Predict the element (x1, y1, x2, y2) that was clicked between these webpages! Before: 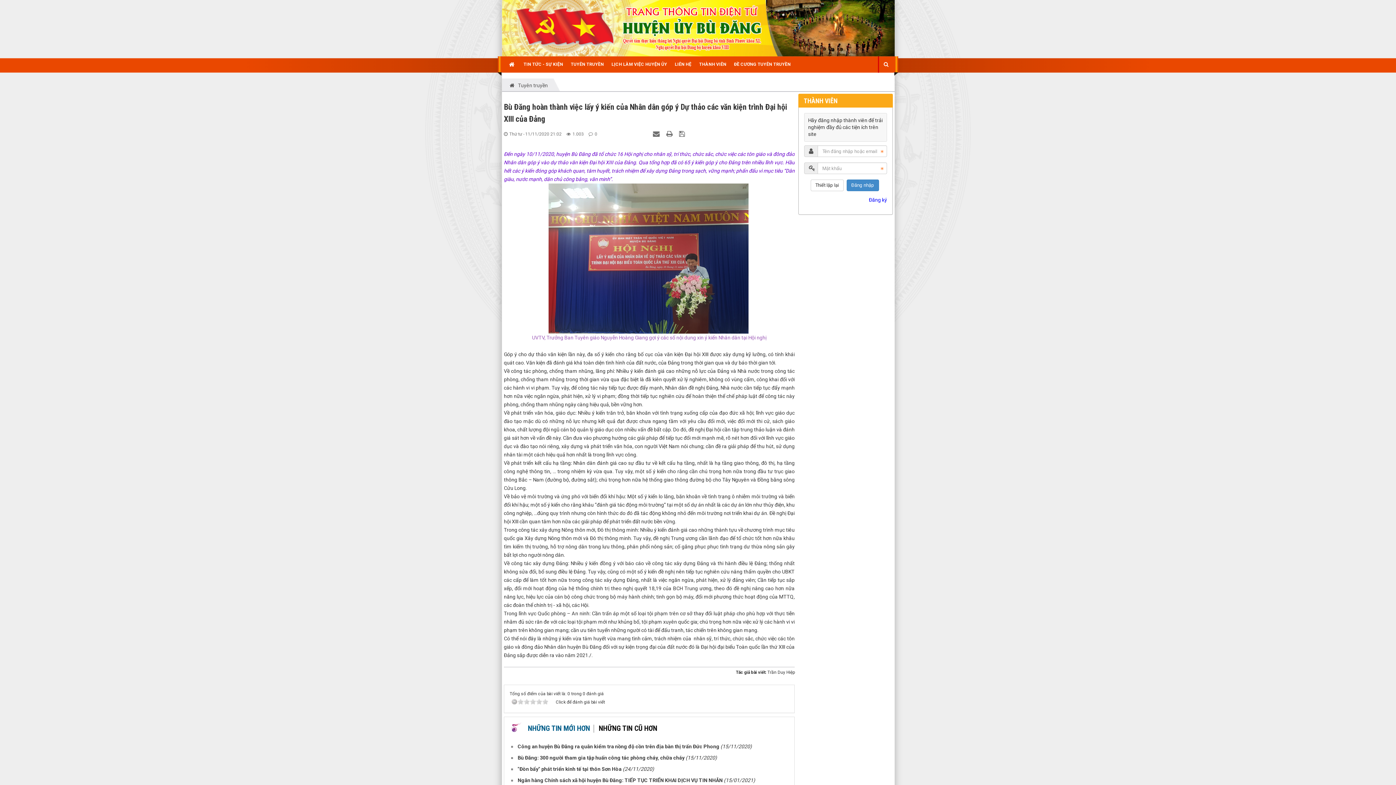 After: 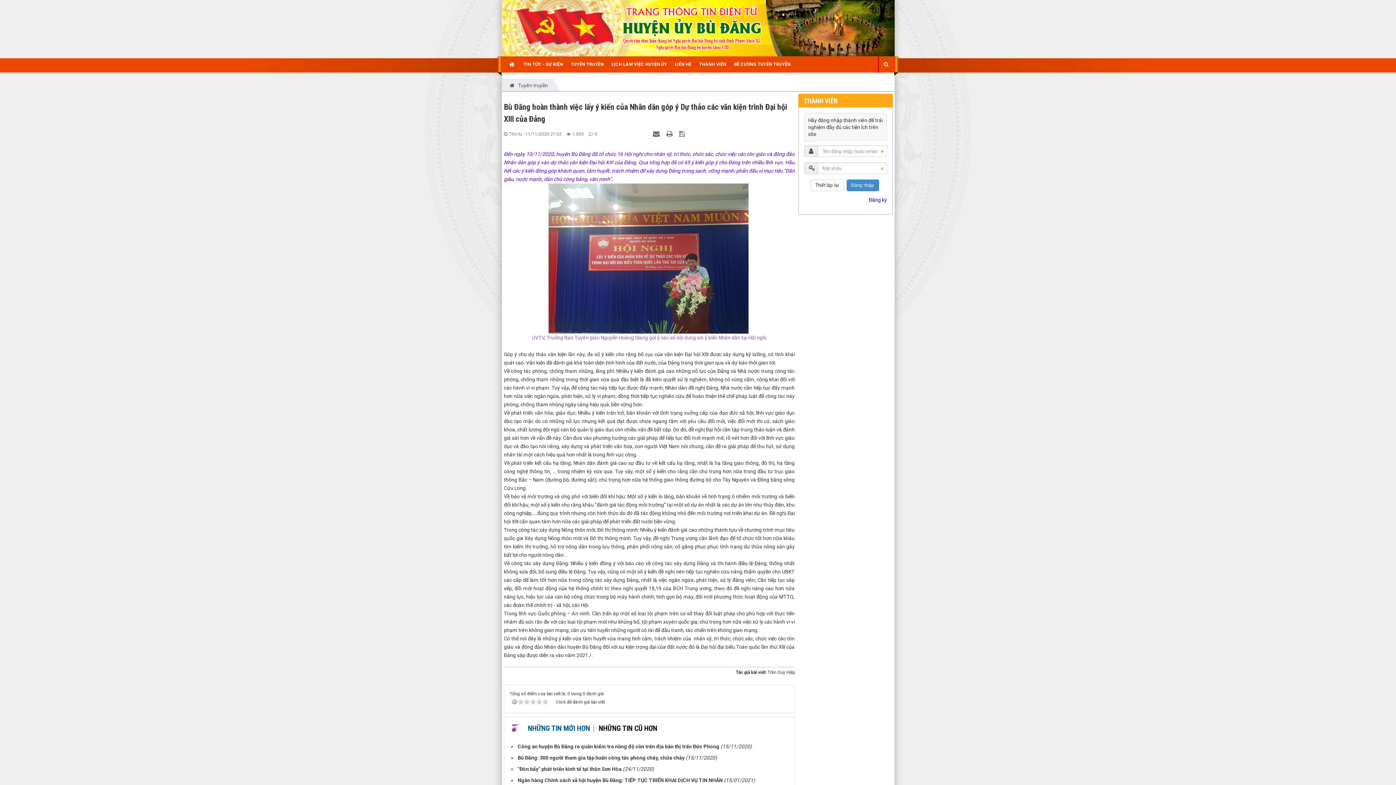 Action: bbox: (528, 724, 590, 733) label: NHỮNG TIN MỚI HƠN